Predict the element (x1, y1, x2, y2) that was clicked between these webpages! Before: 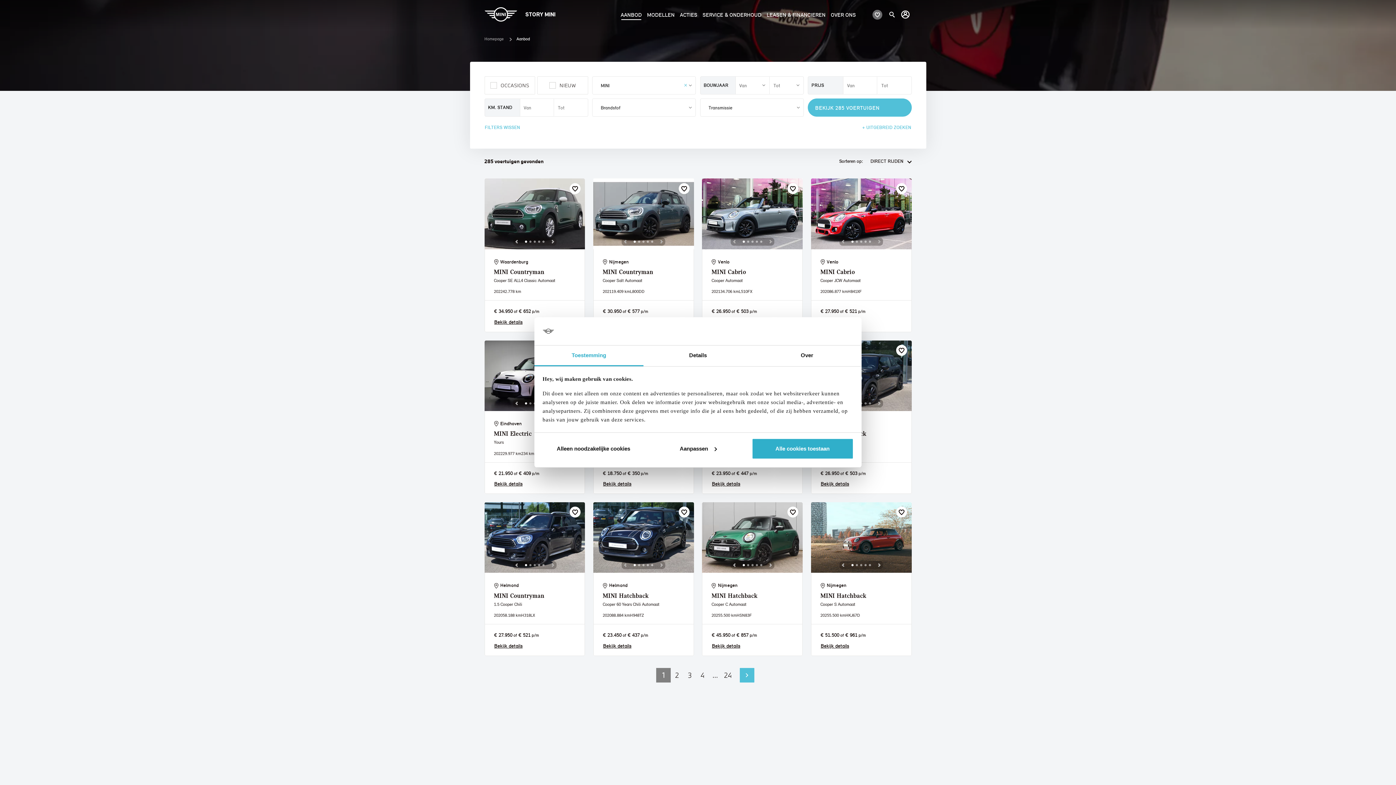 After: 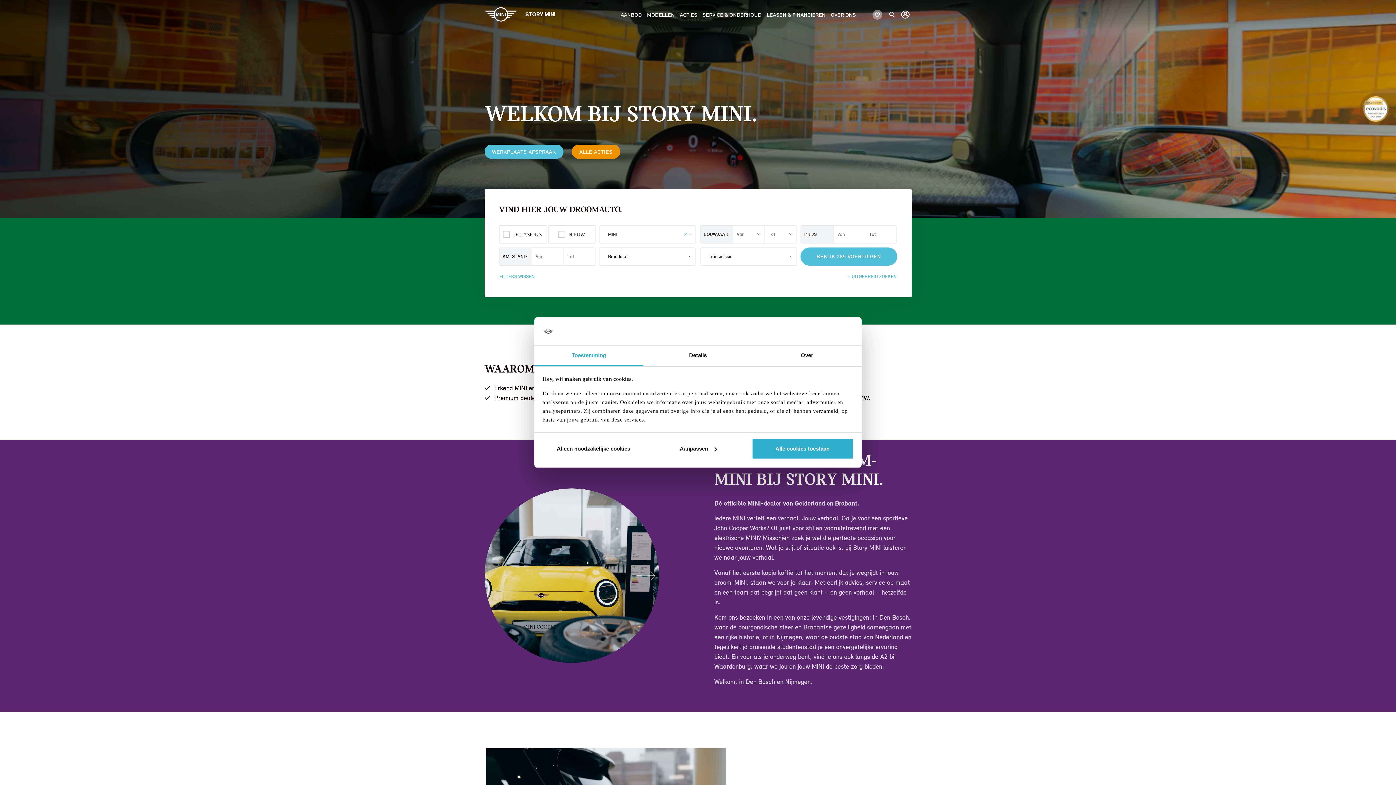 Action: label: Homepage bbox: (484, 36, 503, 41)